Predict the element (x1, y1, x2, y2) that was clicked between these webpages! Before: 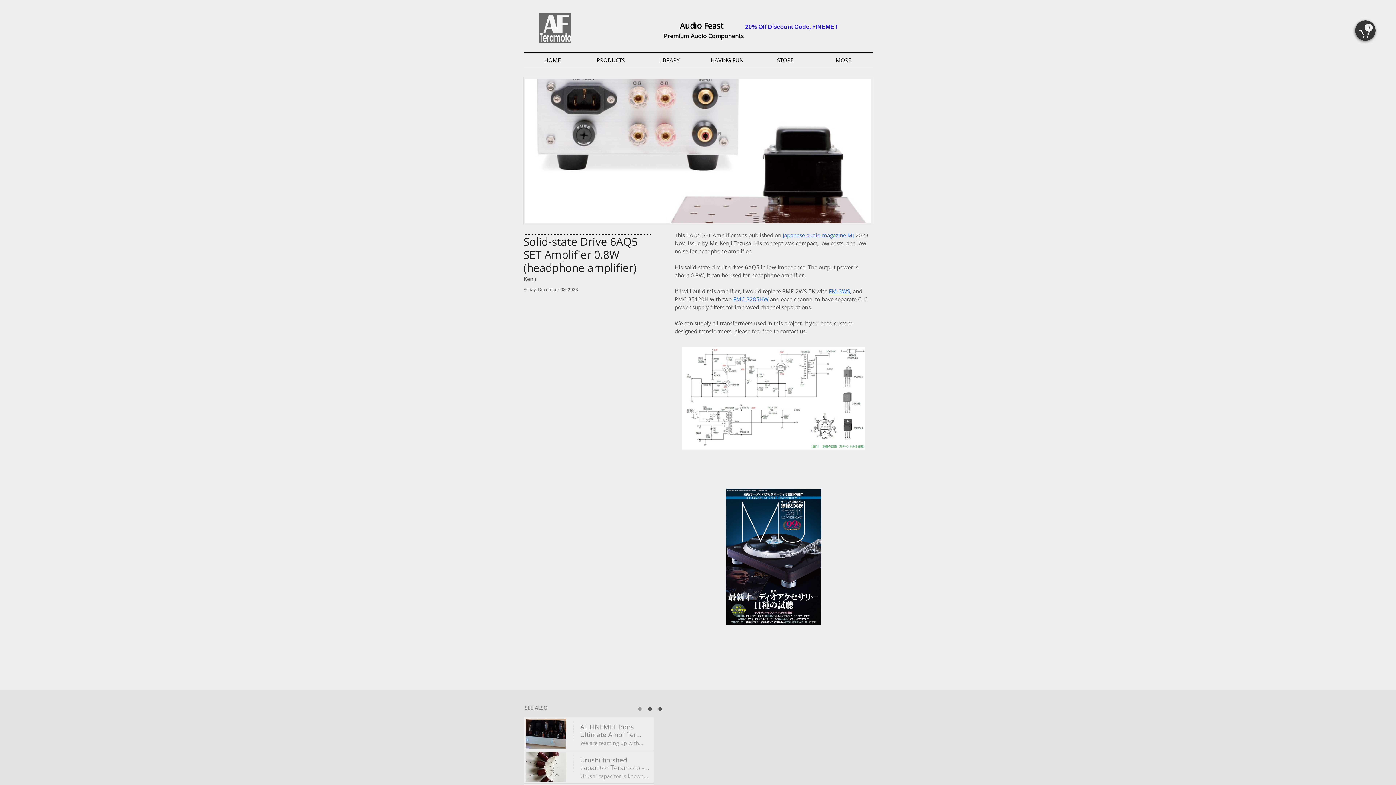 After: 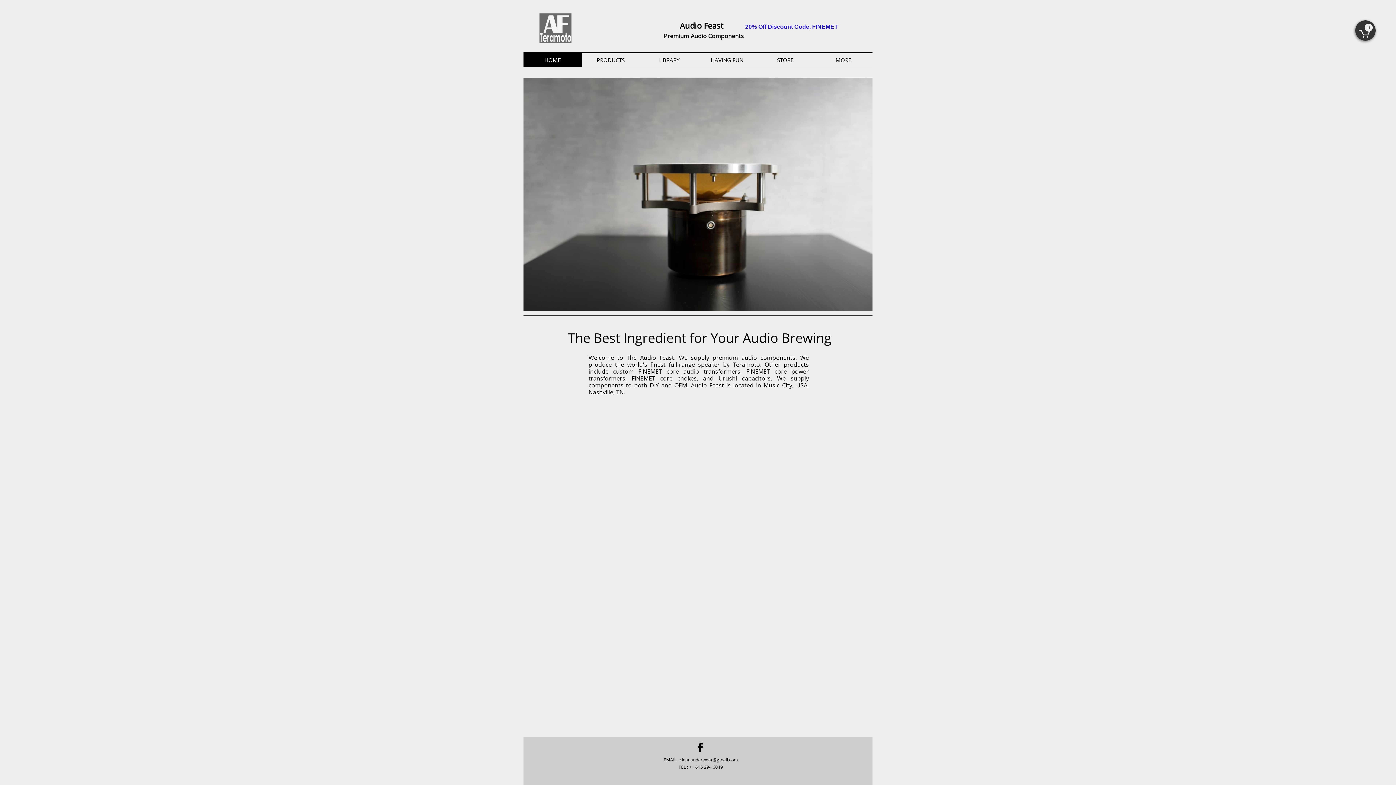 Action: label: HOME bbox: (523, 52, 581, 66)